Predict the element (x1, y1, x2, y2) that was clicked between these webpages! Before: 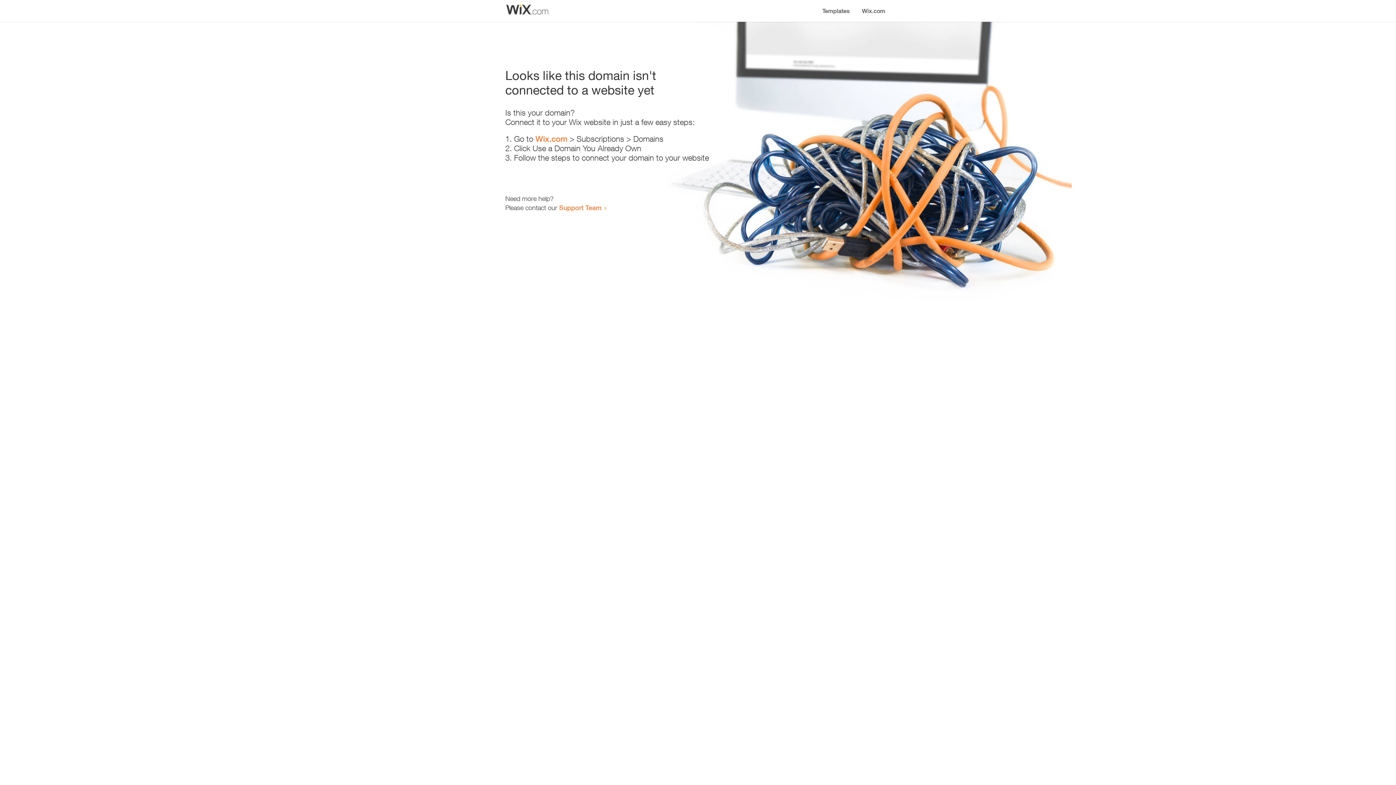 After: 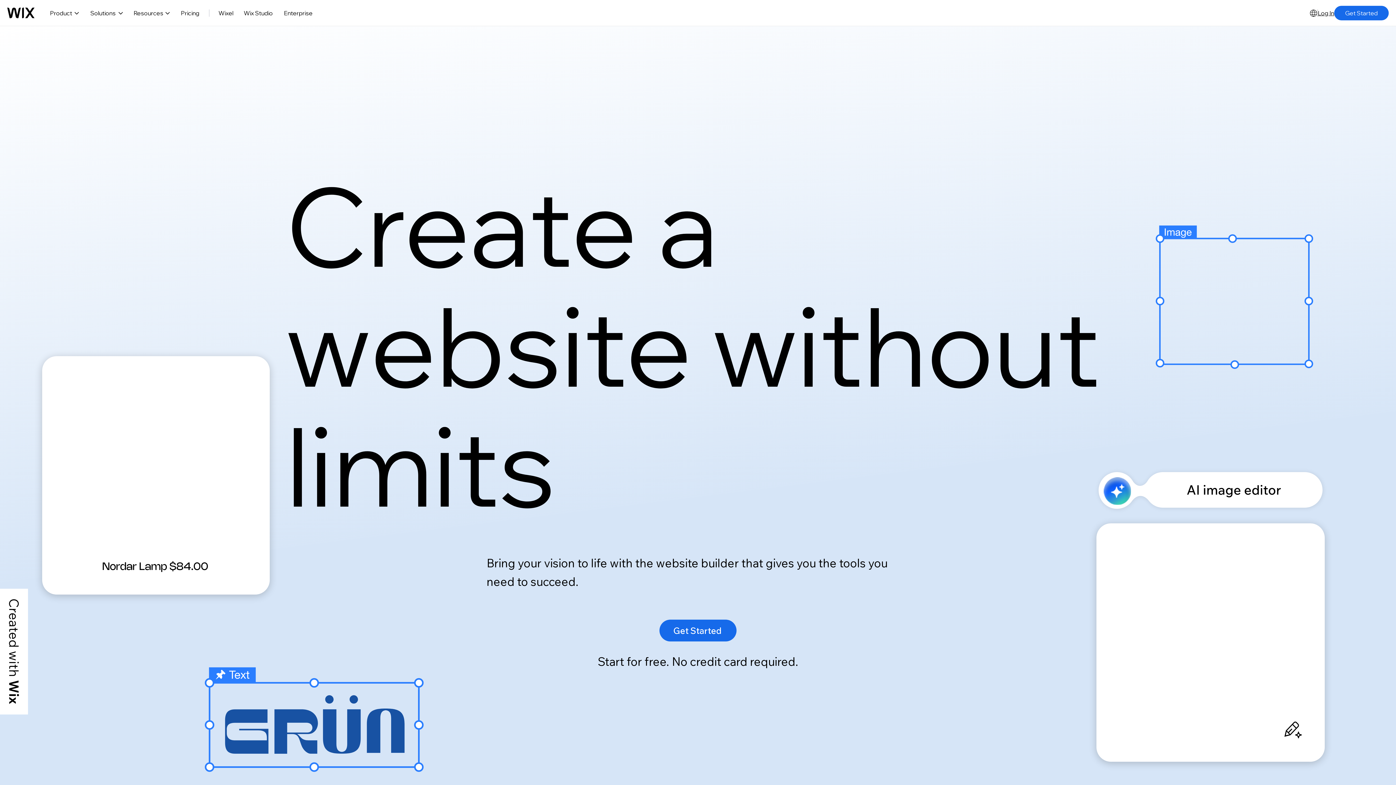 Action: bbox: (535, 134, 567, 143) label: Wix.com